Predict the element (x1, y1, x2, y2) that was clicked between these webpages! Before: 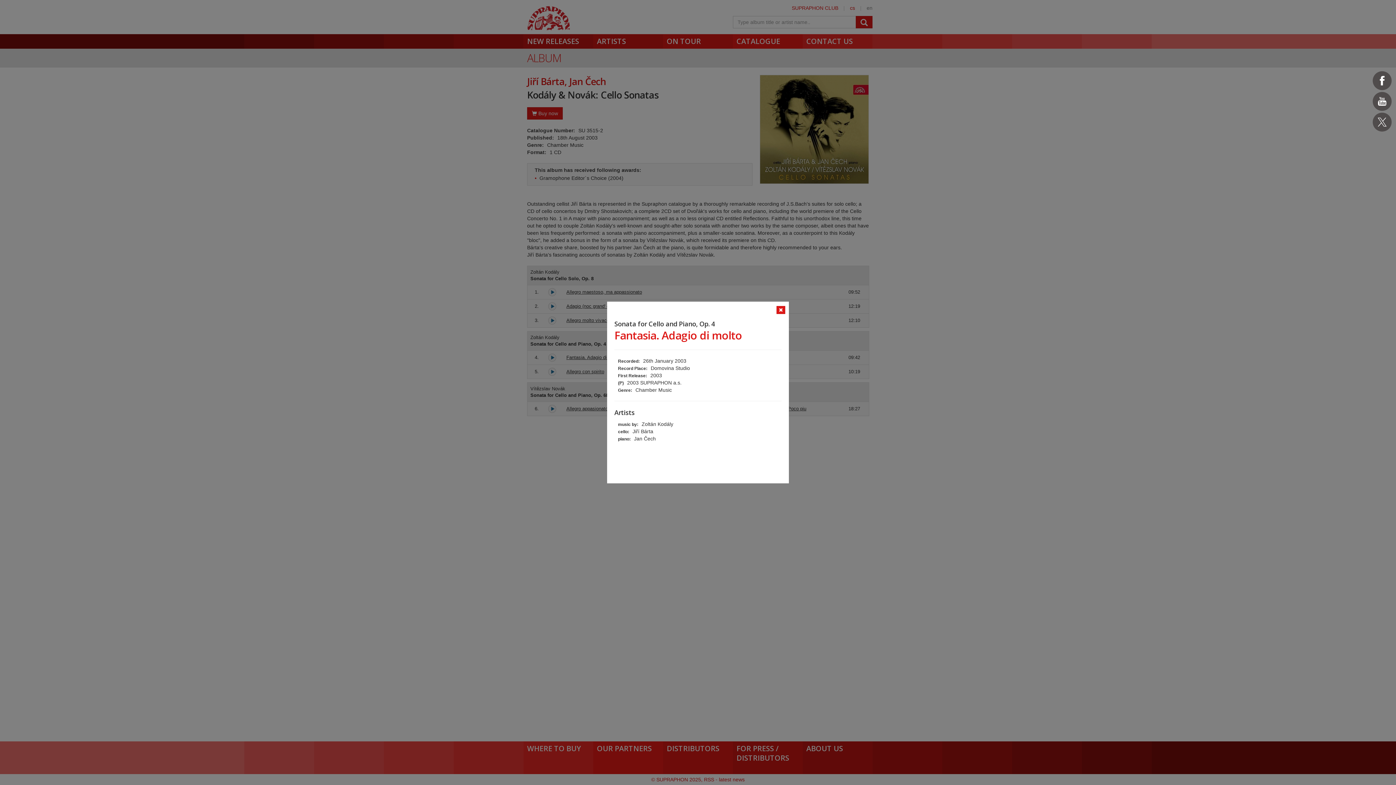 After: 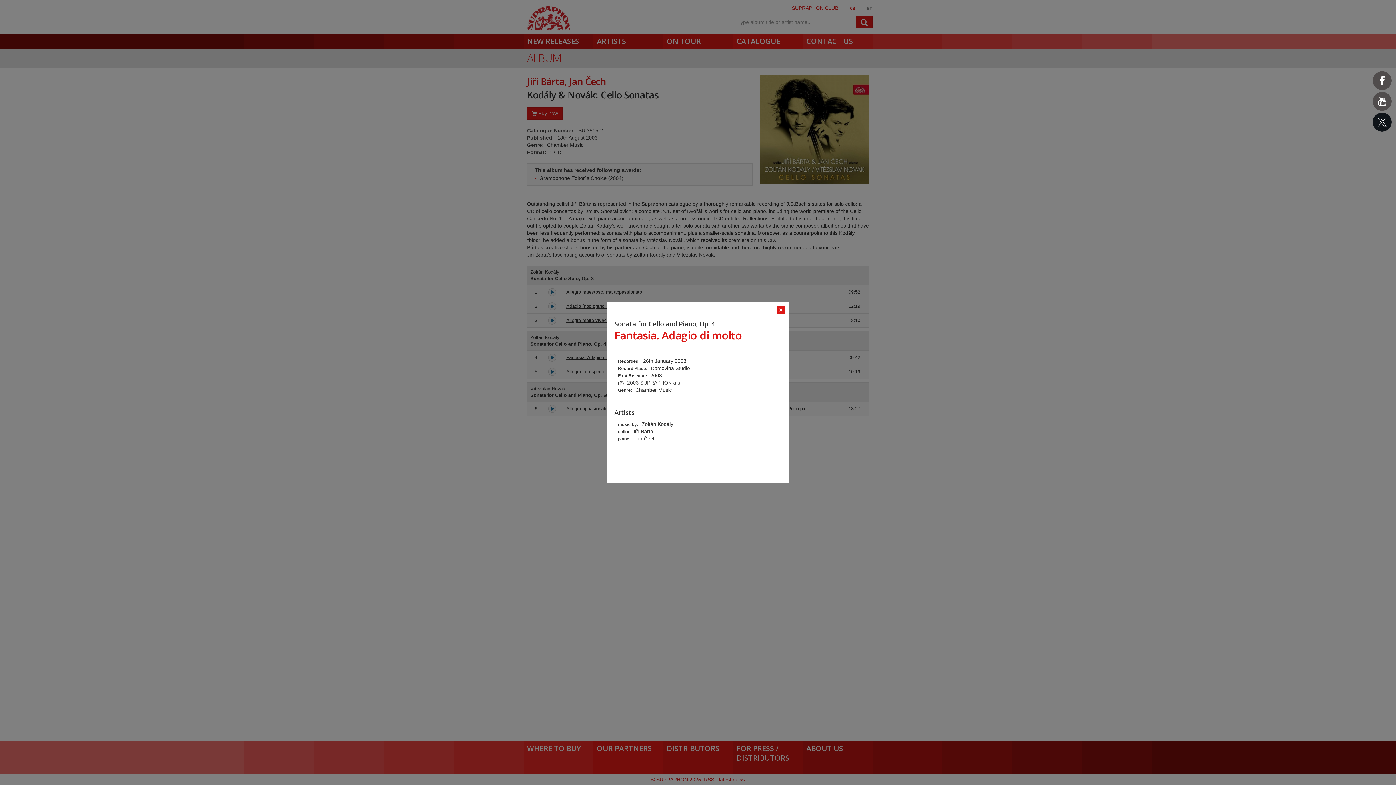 Action: bbox: (1373, 112, 1392, 131)